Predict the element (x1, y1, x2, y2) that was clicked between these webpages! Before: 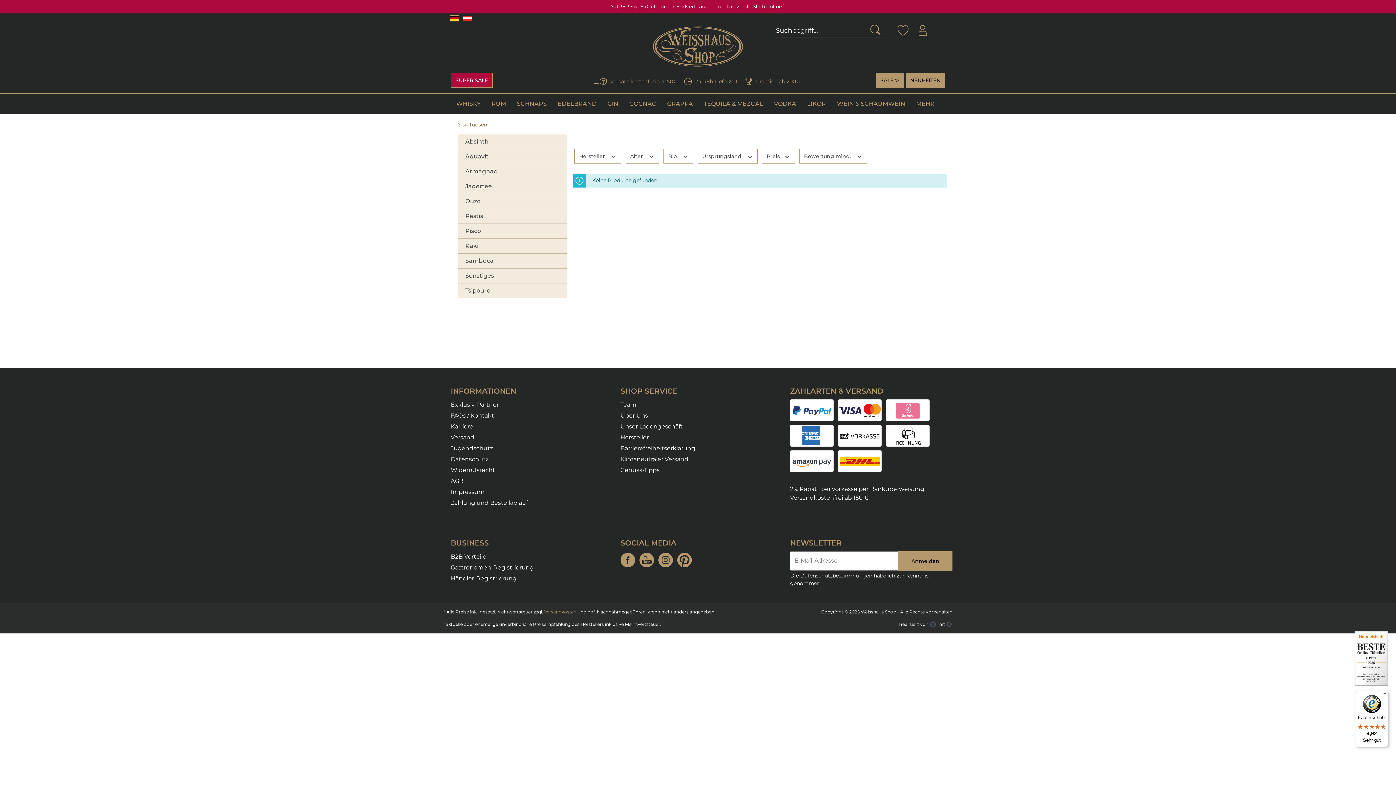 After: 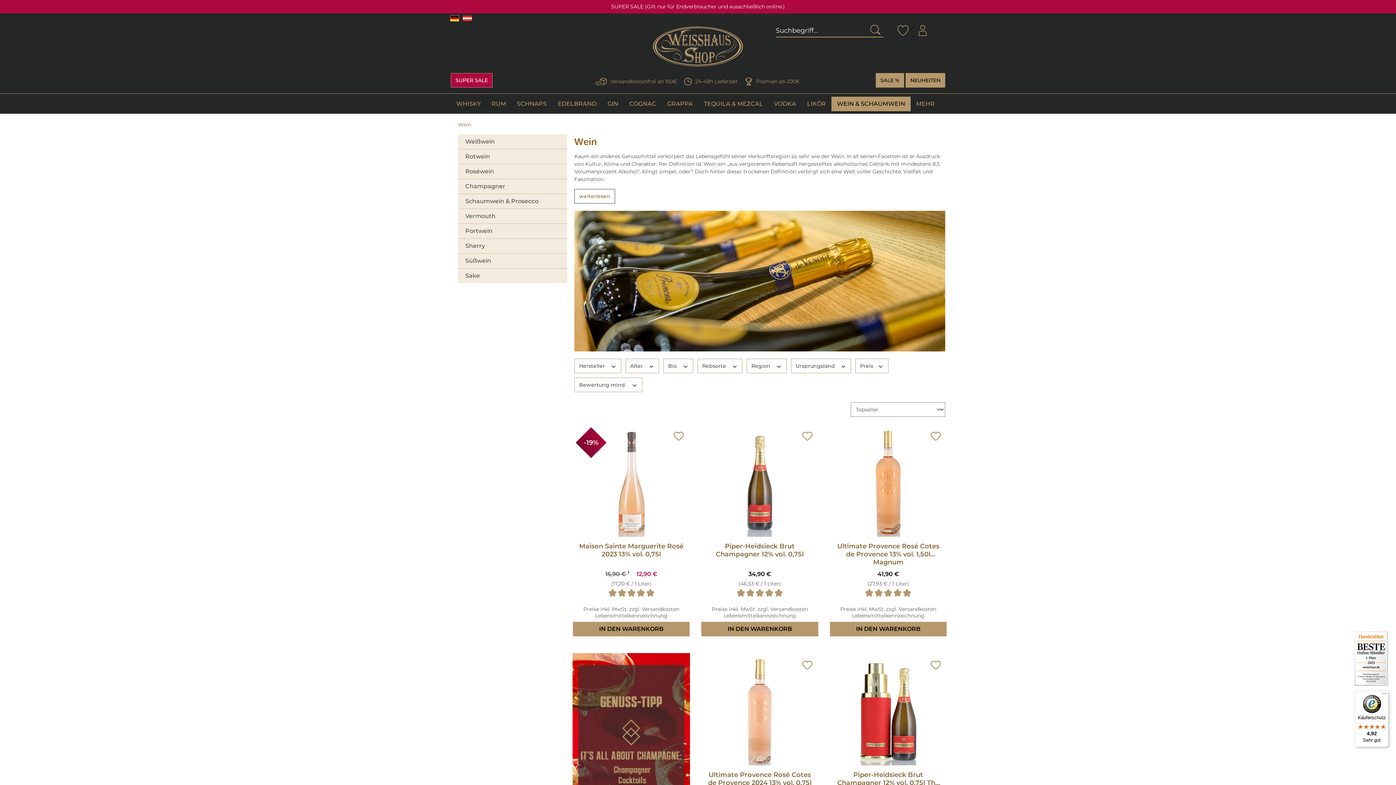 Action: bbox: (831, 93, 910, 114) label: WEIN & SCHAUMWEIN